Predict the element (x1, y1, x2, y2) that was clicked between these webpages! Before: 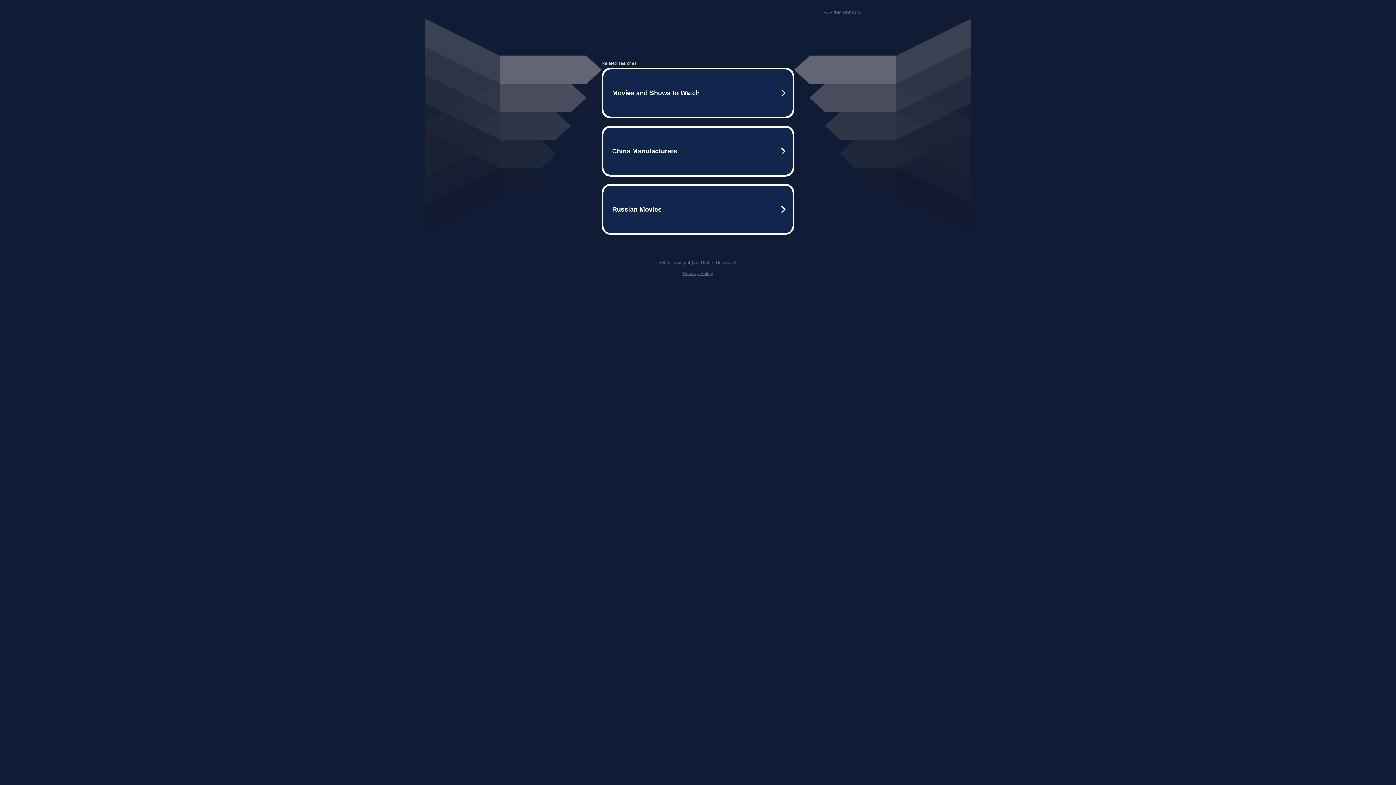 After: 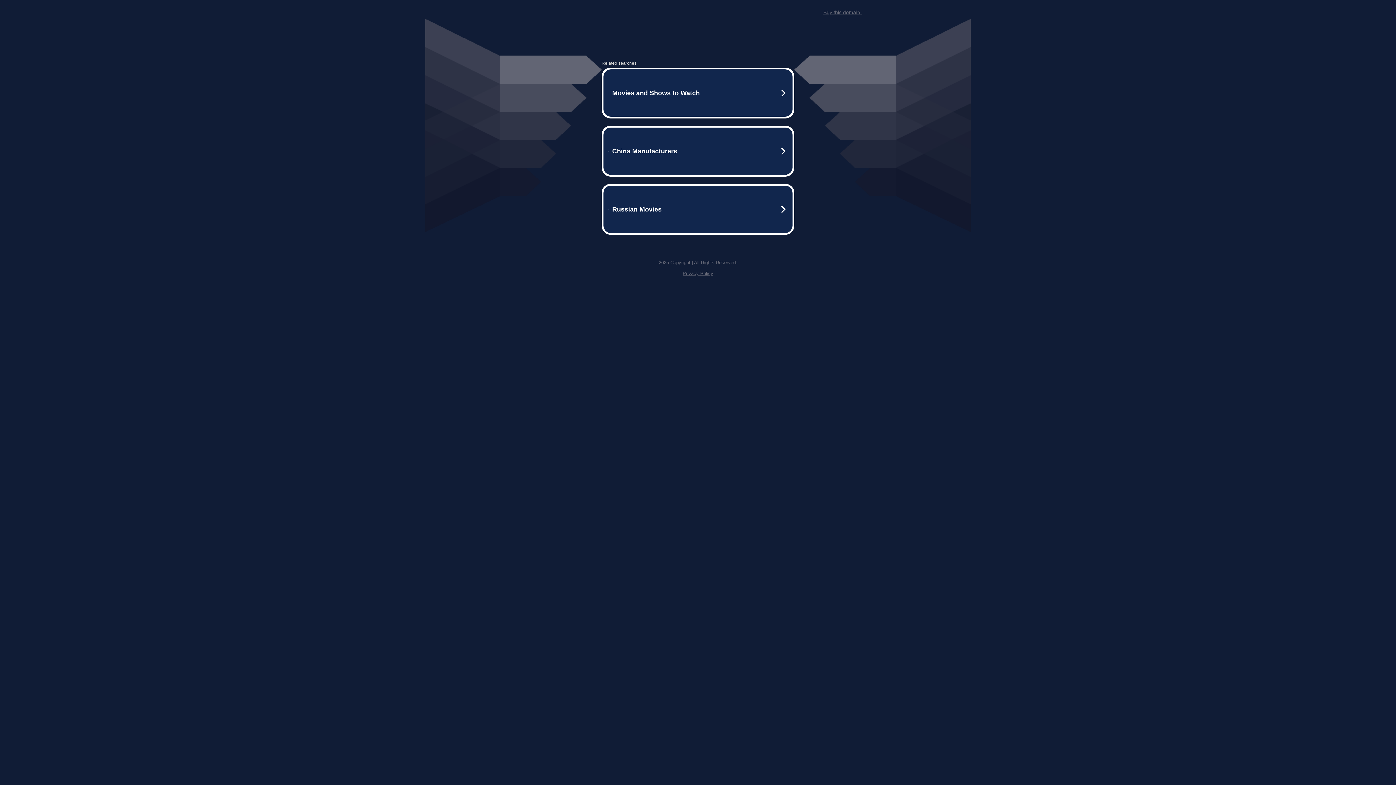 Action: label: Buy this domain. bbox: (823, 9, 861, 15)